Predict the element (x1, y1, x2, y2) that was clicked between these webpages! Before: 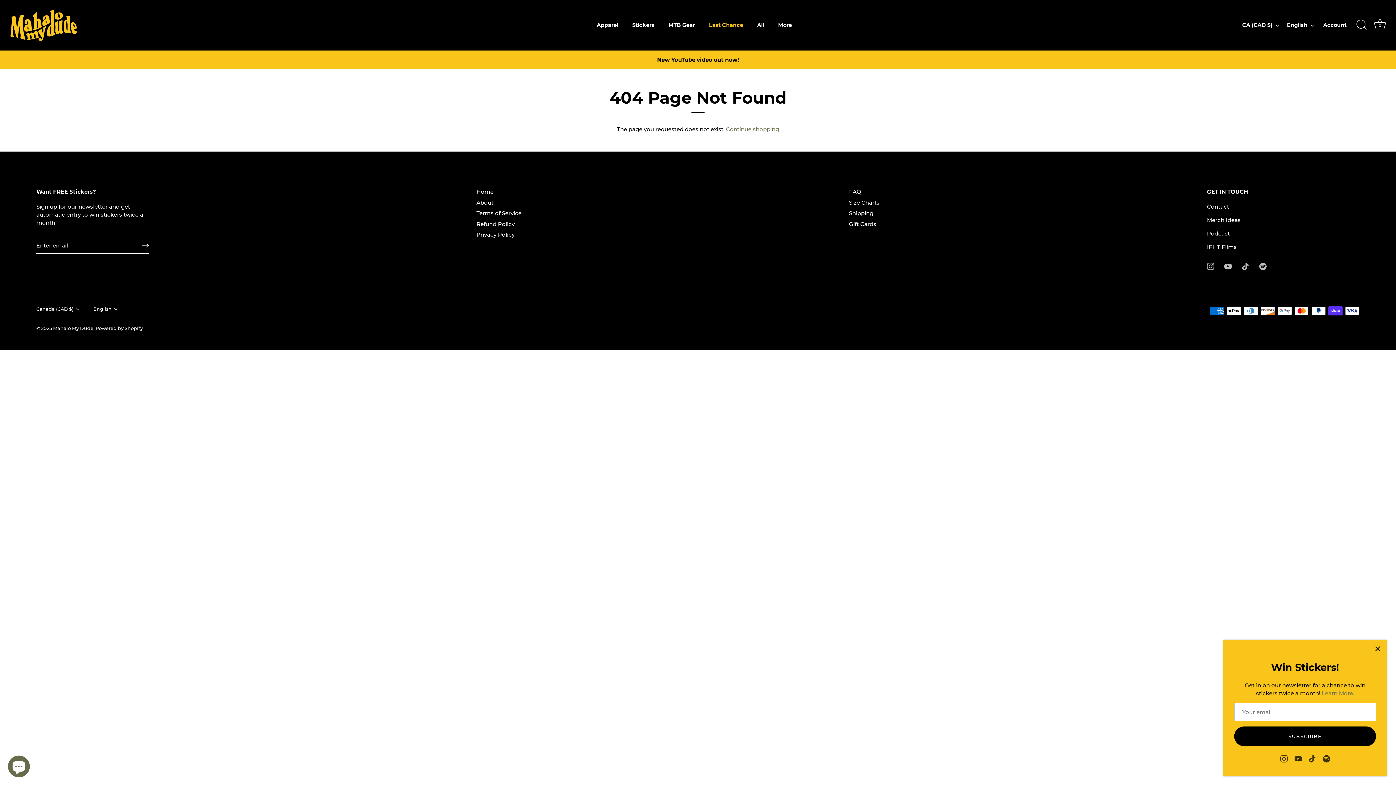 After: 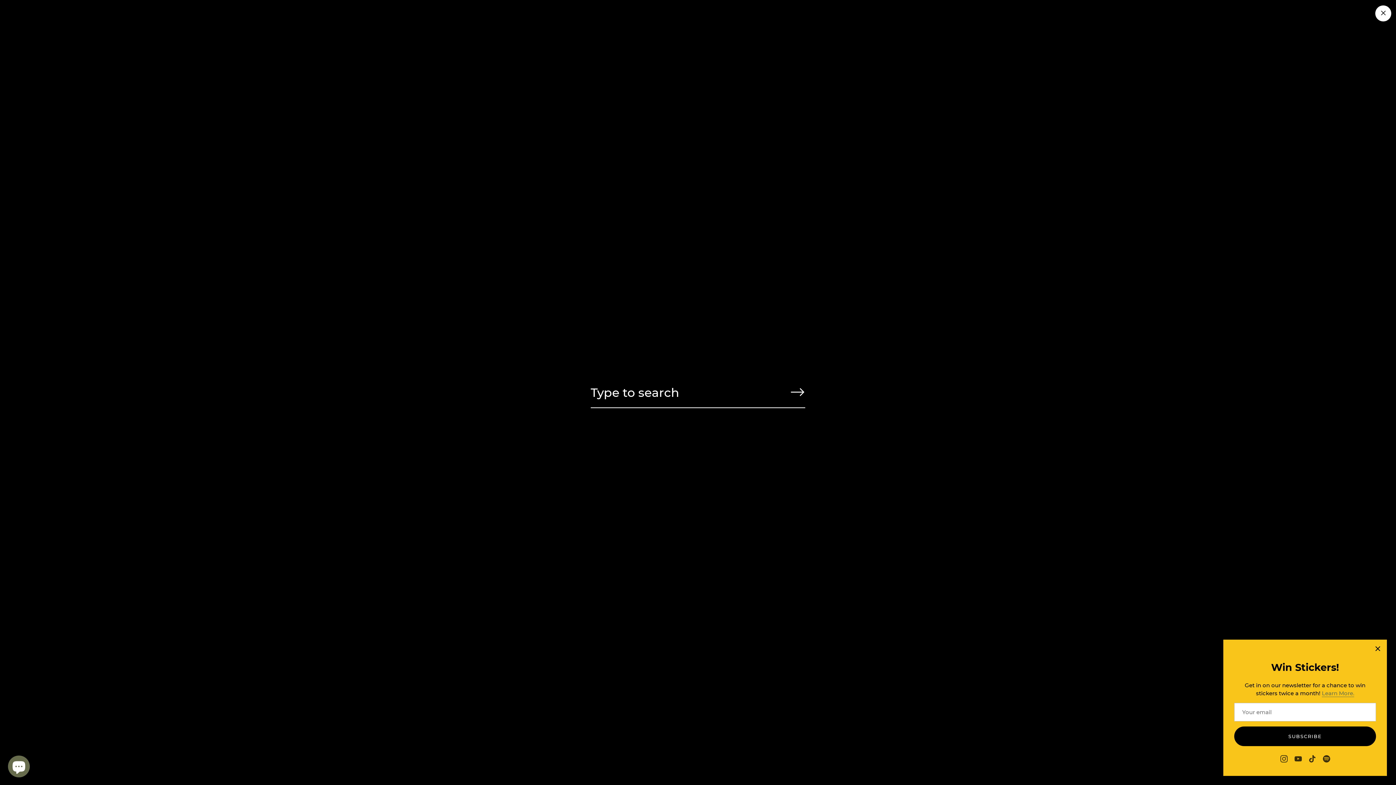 Action: label: Search bbox: (1353, 17, 1369, 33)